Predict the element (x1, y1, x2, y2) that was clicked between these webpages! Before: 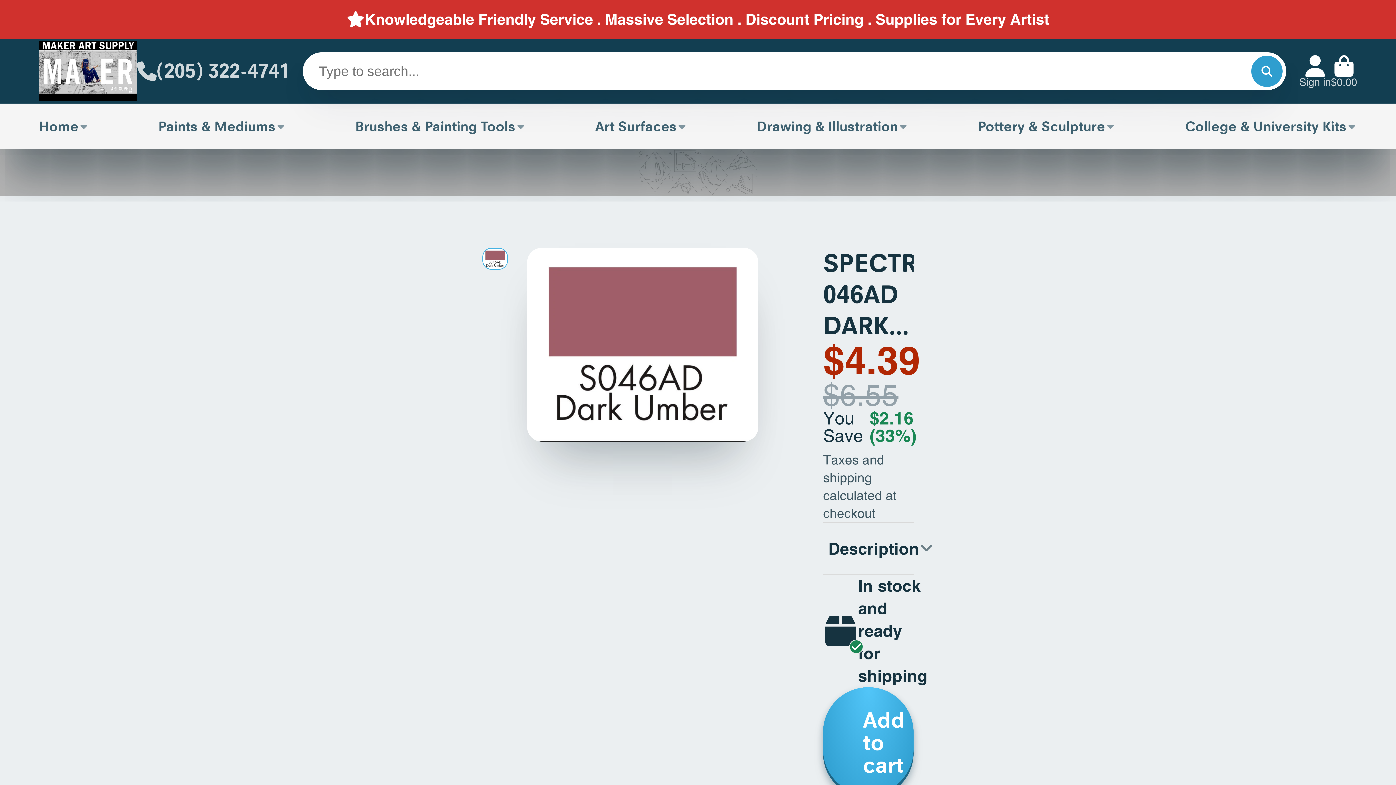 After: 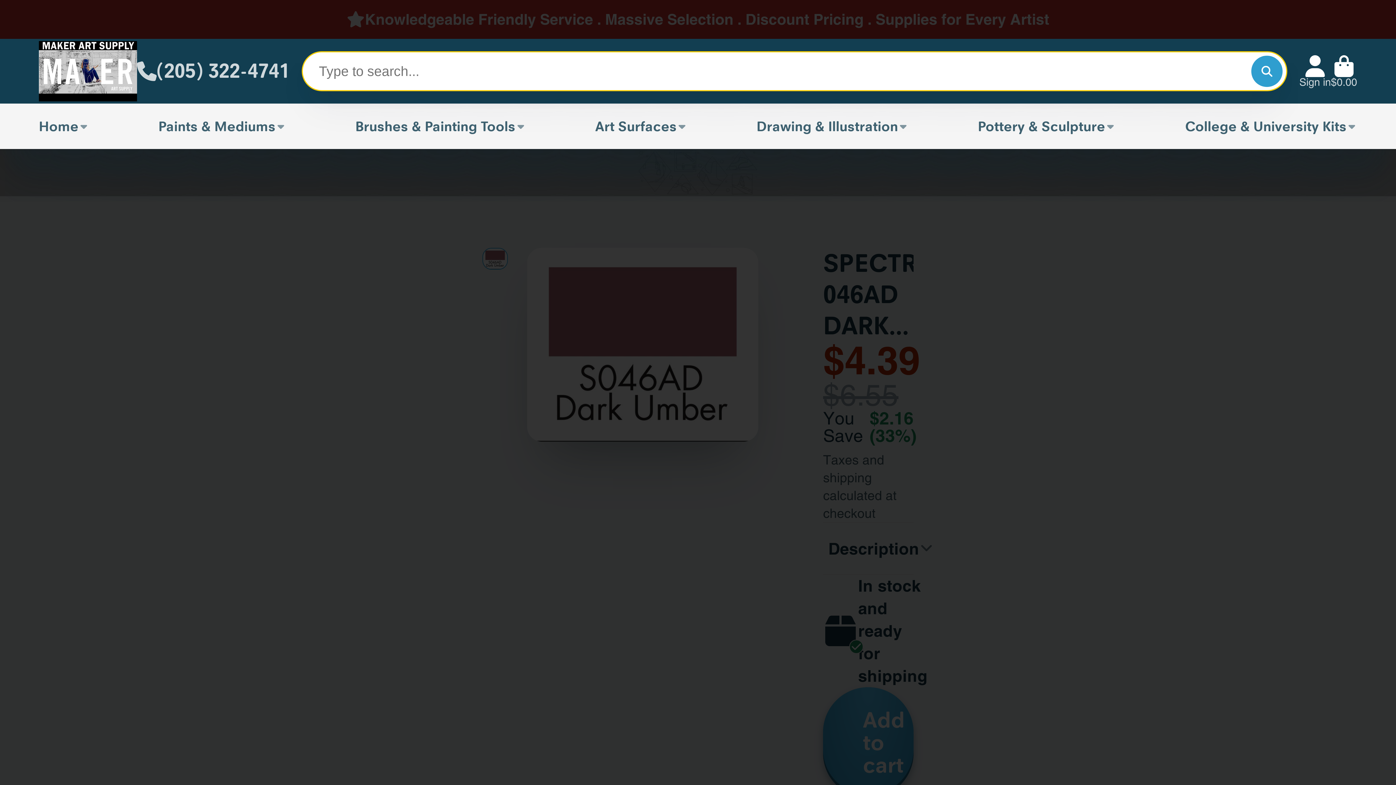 Action: label: Search bbox: (1251, 55, 1282, 86)